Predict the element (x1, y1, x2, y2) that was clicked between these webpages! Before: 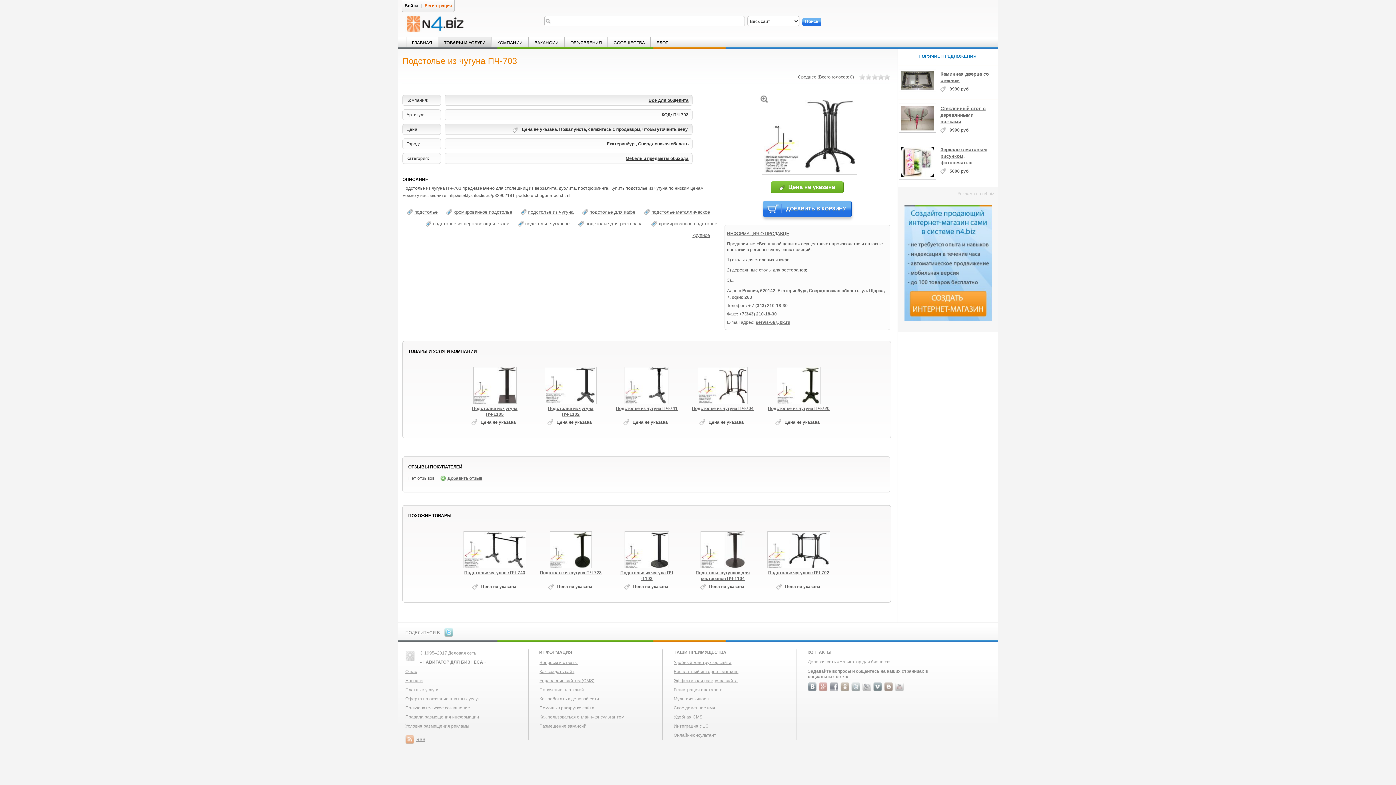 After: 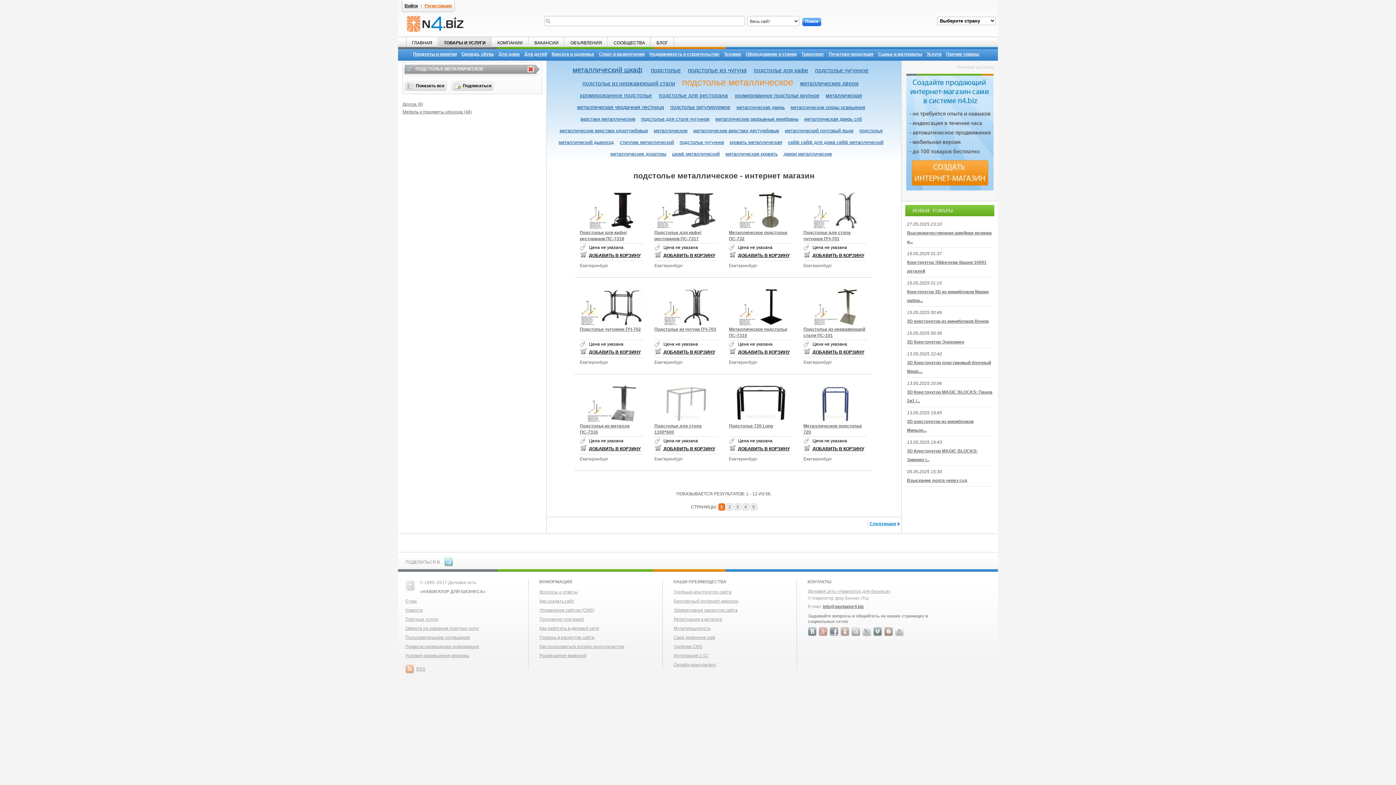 Action: bbox: (644, 208, 711, 215) label: подстолье металлическое